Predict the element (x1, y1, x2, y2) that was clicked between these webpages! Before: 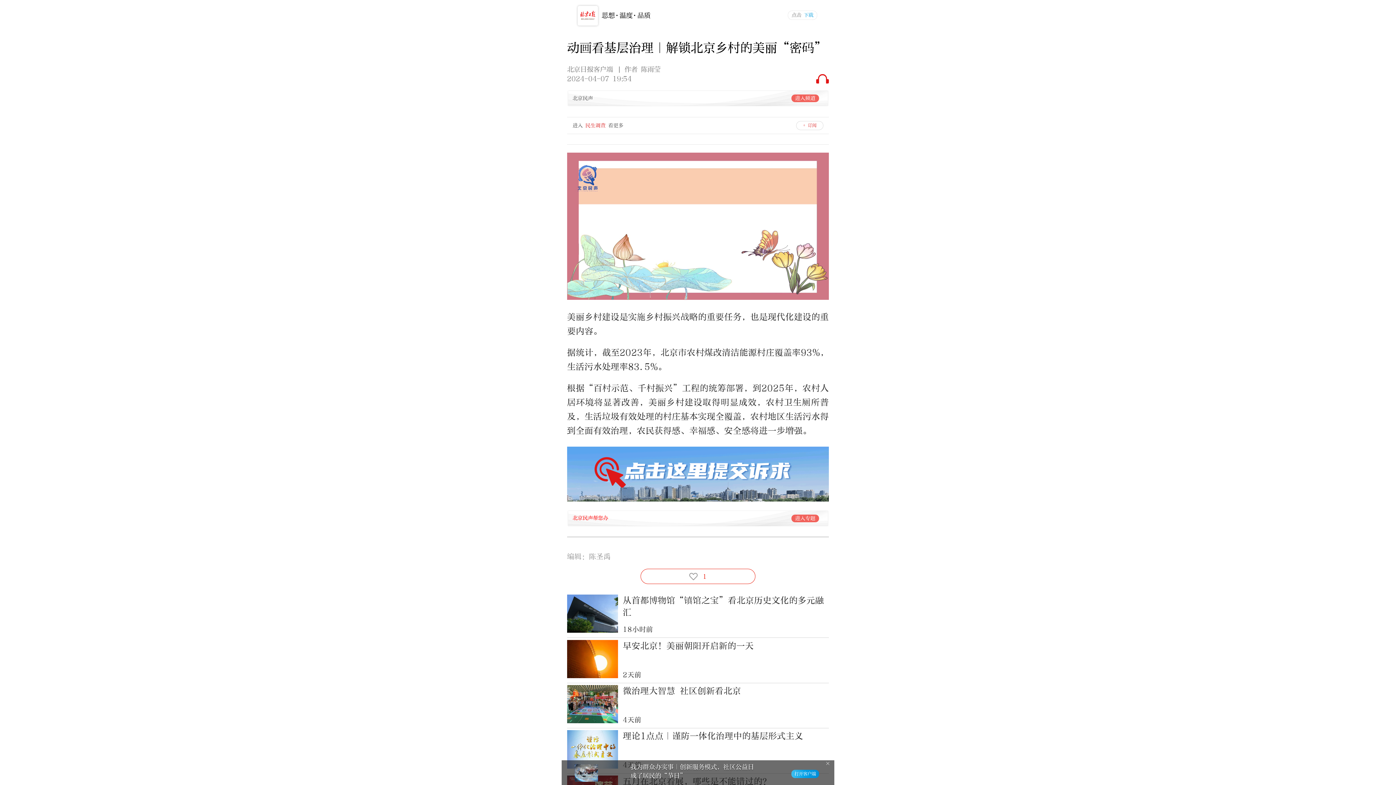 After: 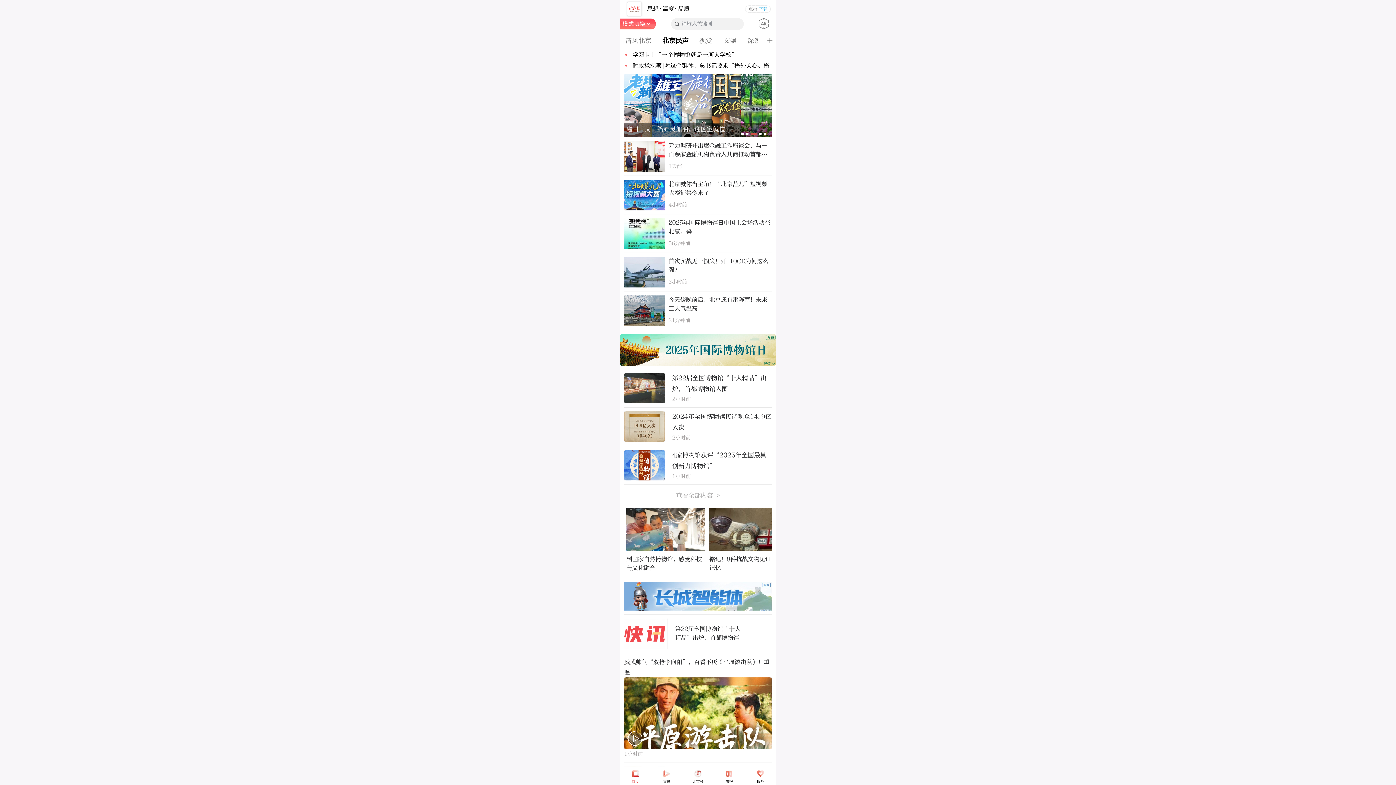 Action: bbox: (791, 95, 819, 101) label: 进入频道